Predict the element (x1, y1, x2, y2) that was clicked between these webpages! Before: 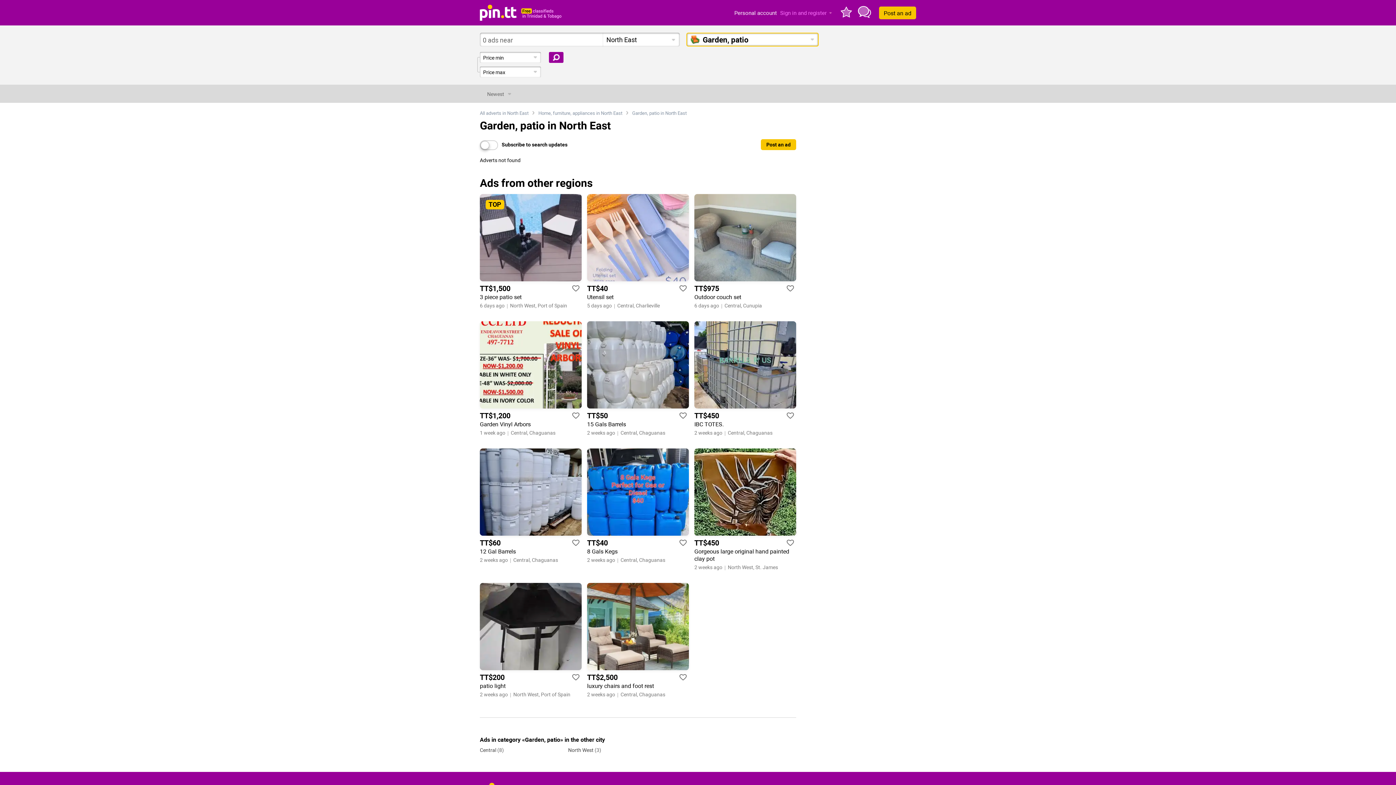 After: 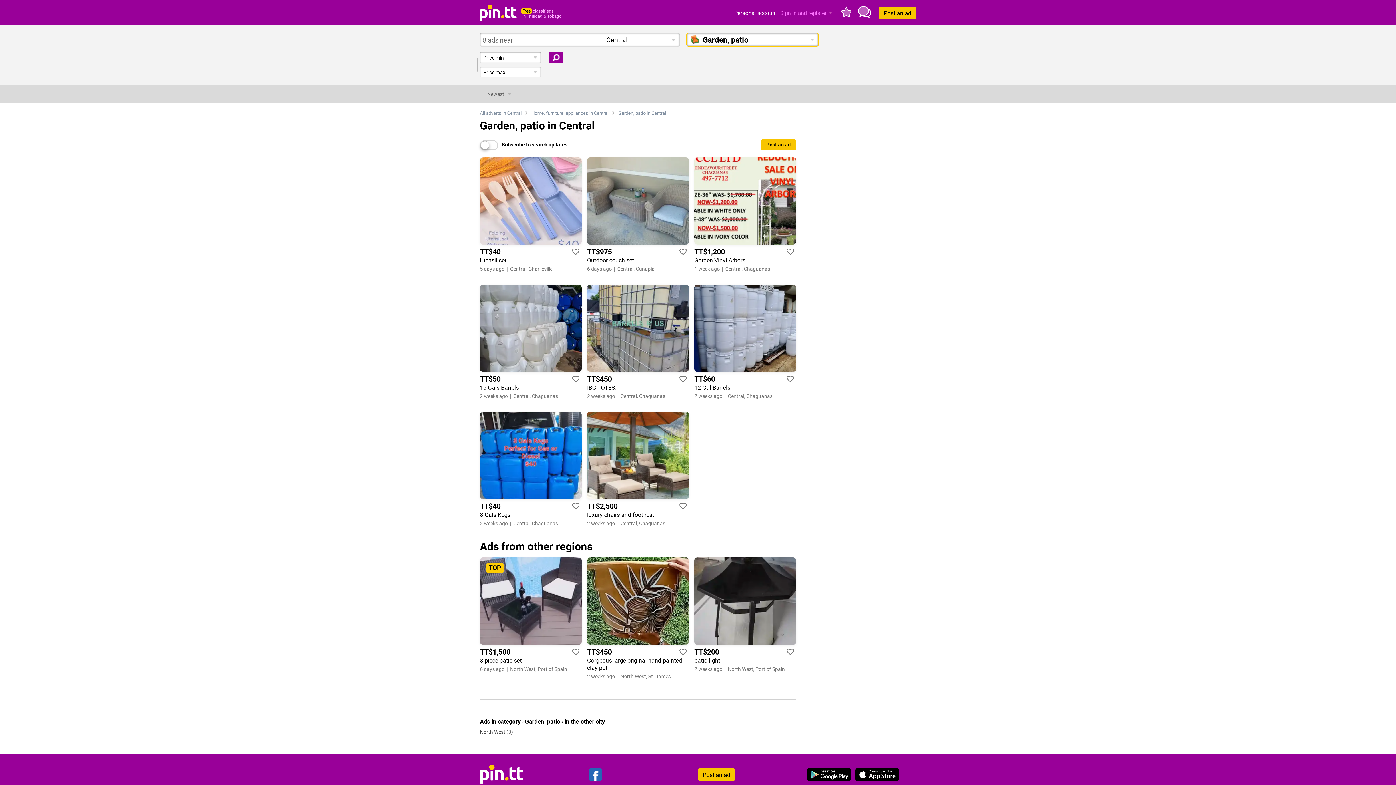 Action: label: Central bbox: (480, 747, 496, 753)